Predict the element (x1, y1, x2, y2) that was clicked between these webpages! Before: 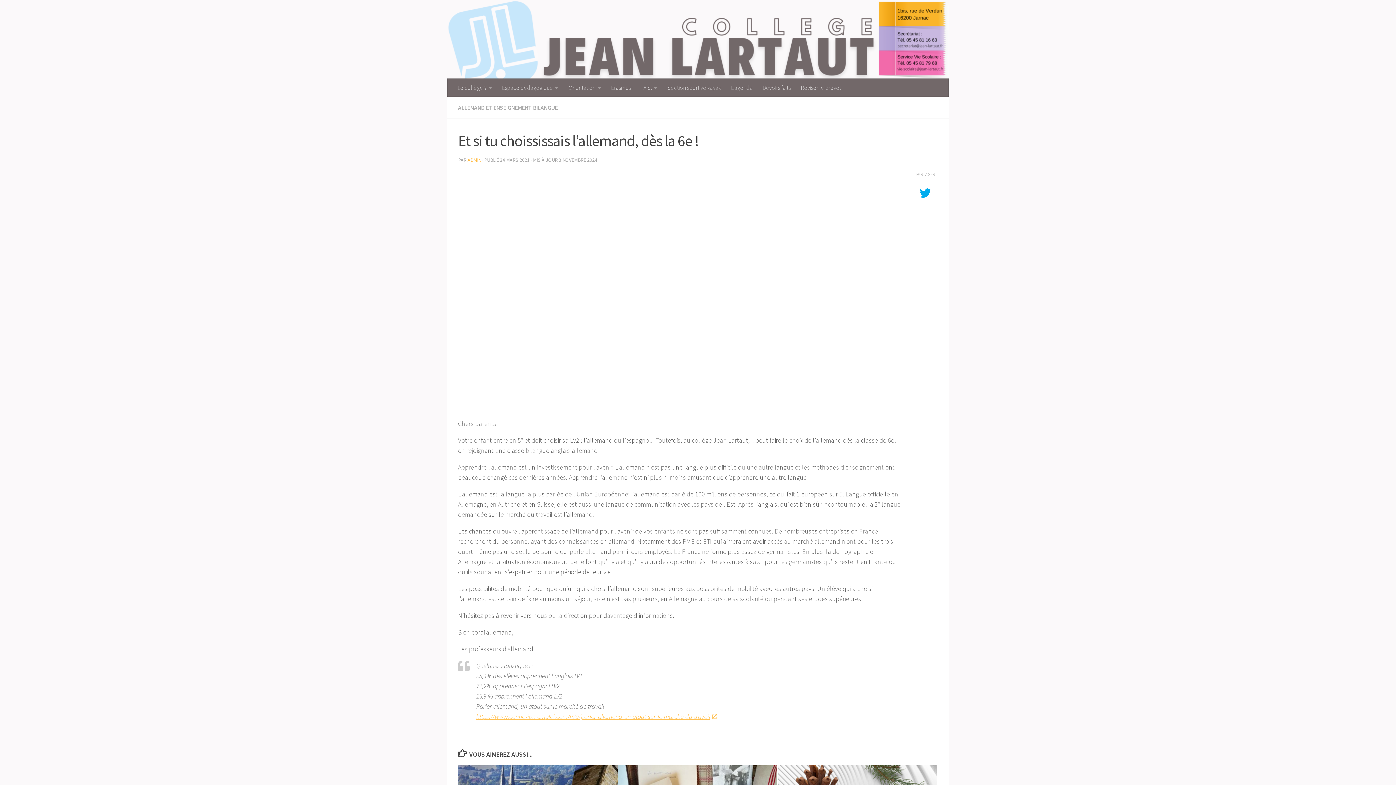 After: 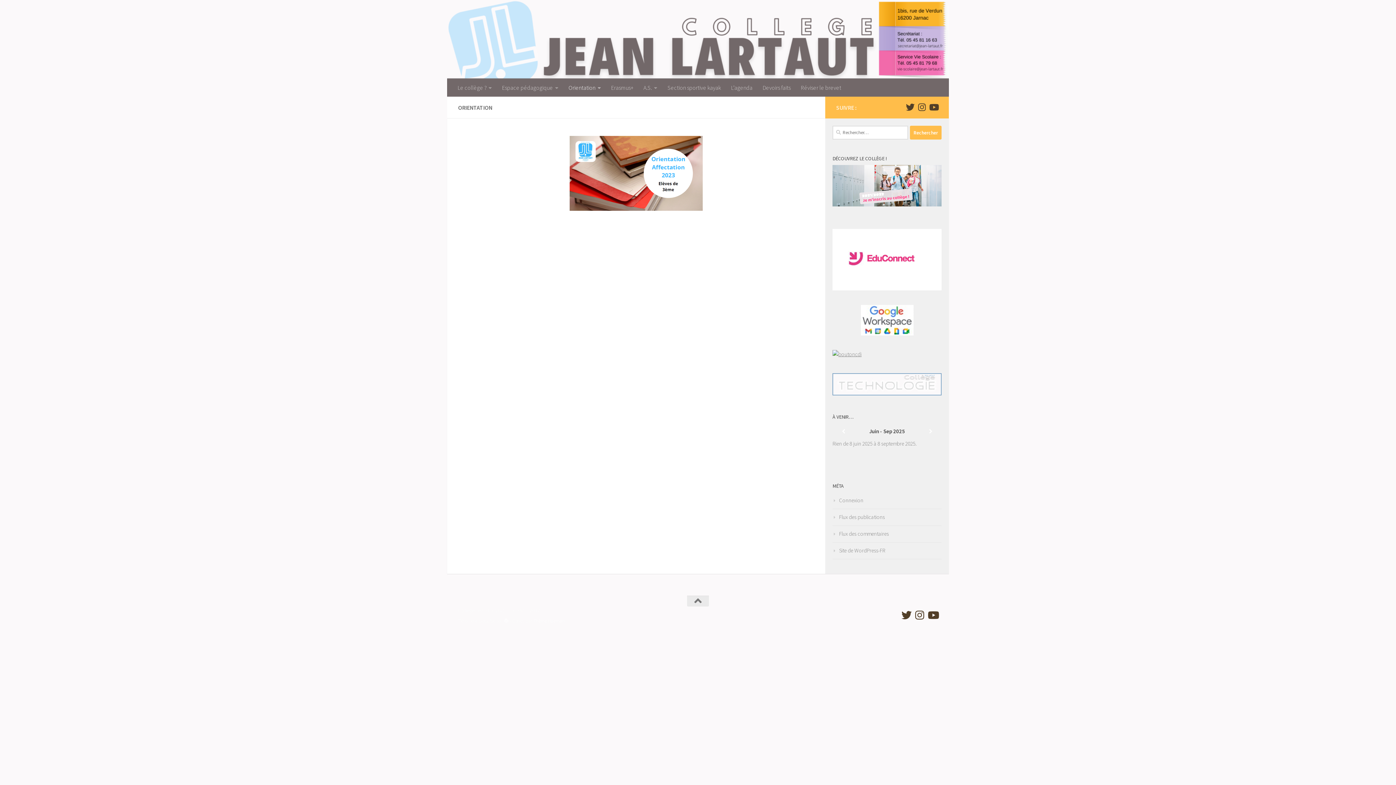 Action: label: Orientation bbox: (563, 78, 606, 96)